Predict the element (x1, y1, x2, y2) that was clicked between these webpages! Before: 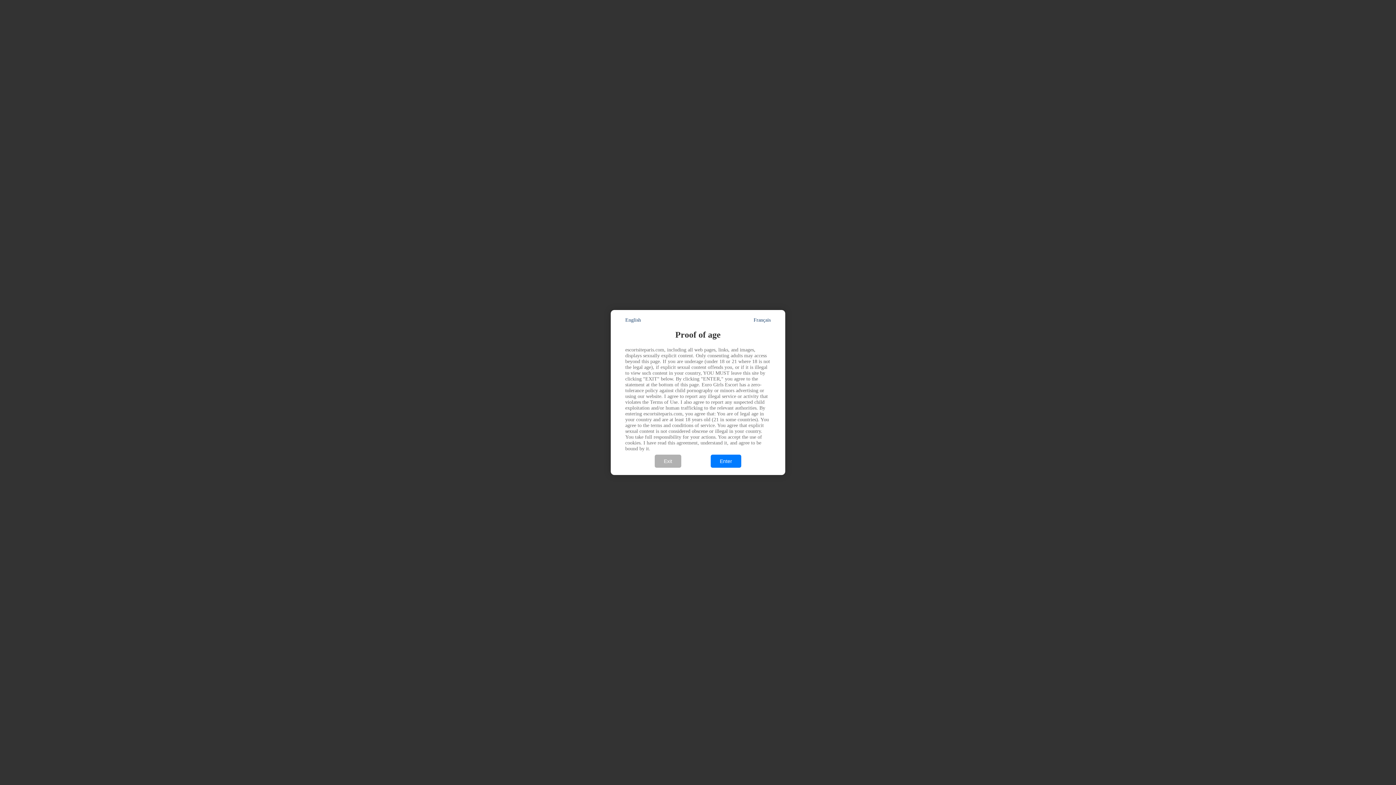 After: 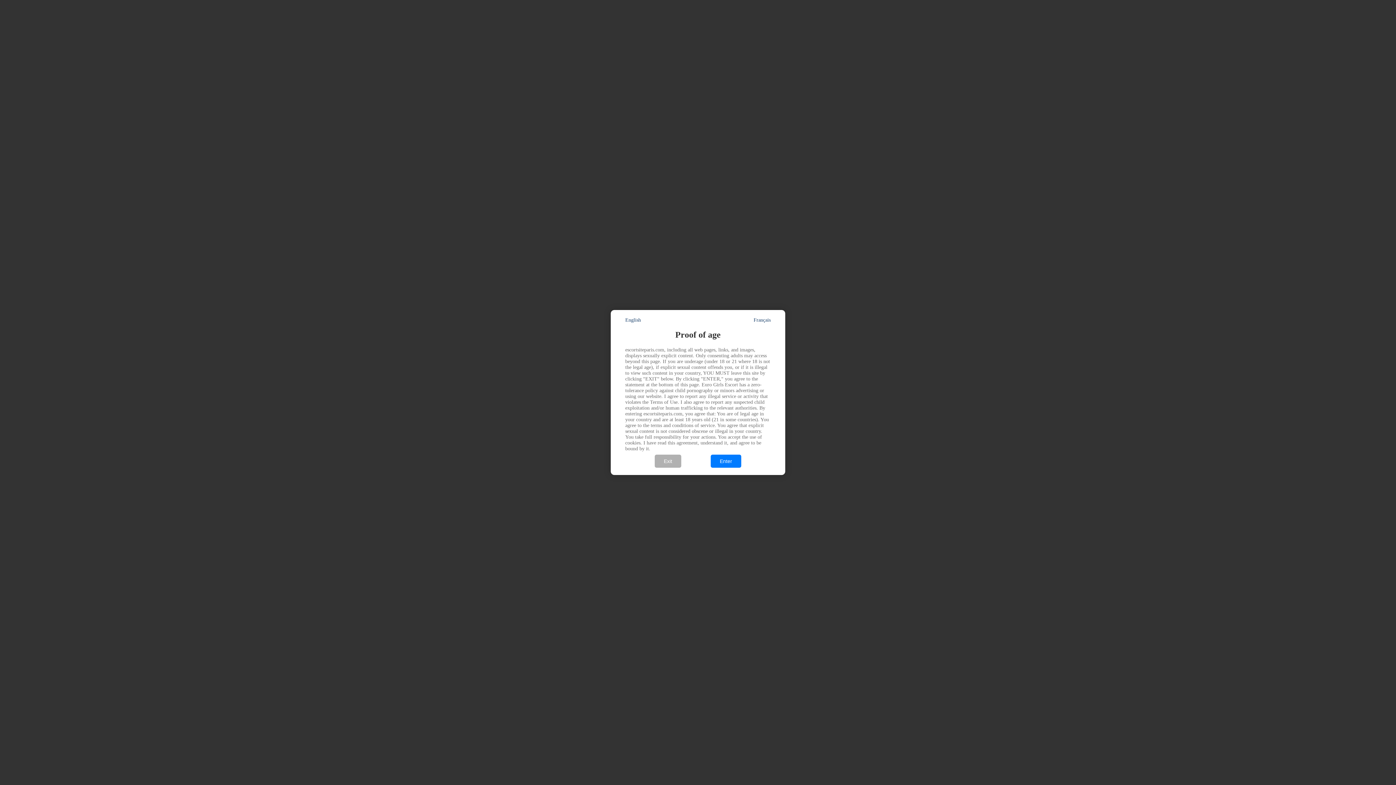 Action: label: English bbox: (625, 317, 641, 323)